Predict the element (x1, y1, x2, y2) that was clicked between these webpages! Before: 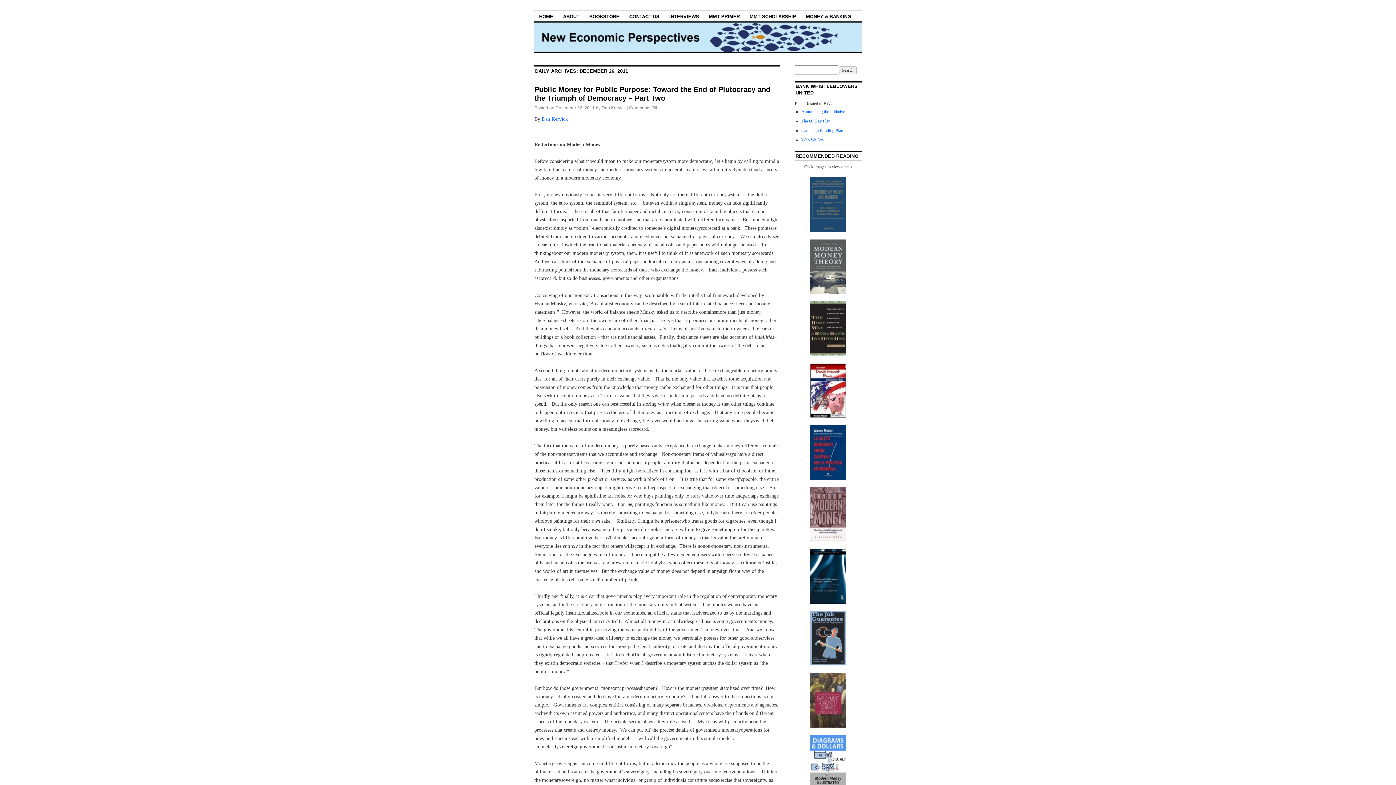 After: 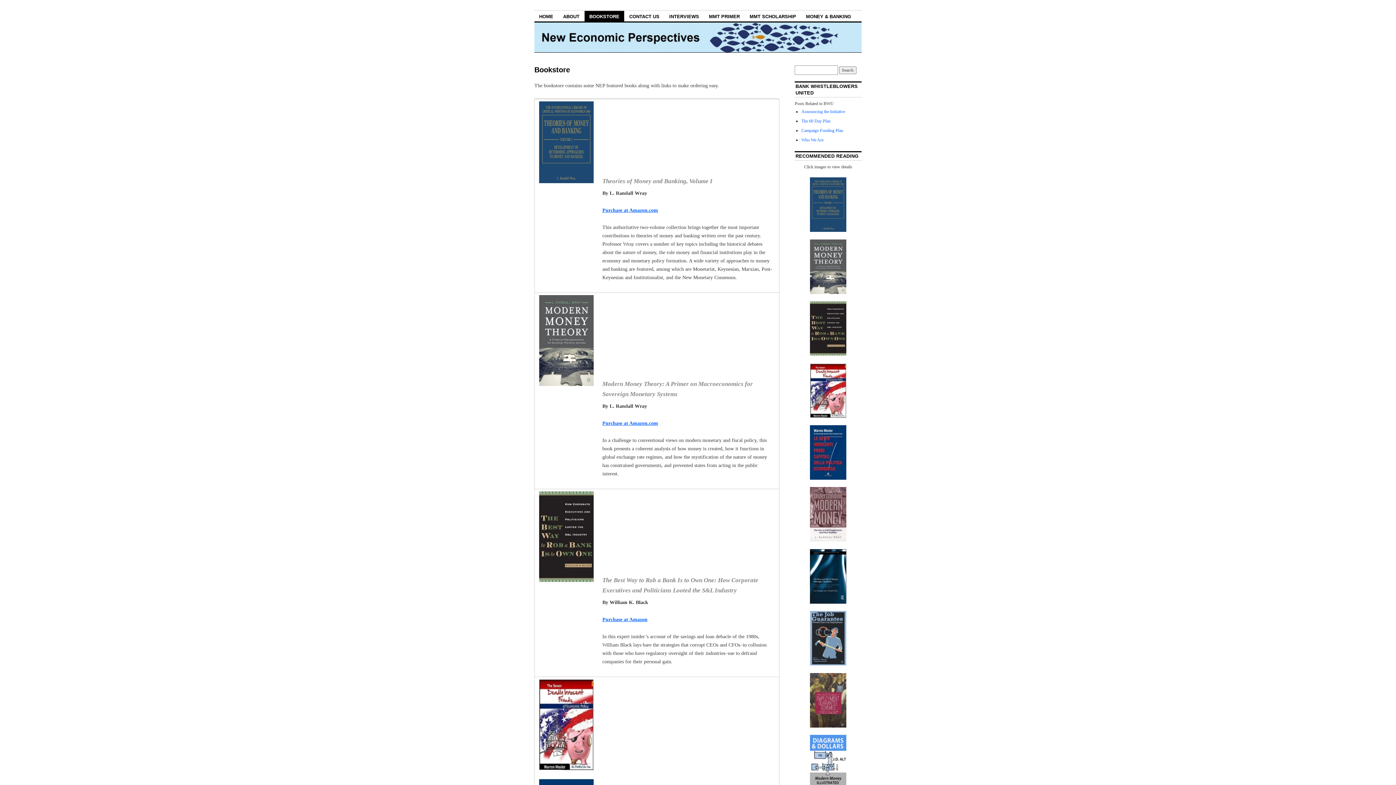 Action: bbox: (810, 263, 846, 268)